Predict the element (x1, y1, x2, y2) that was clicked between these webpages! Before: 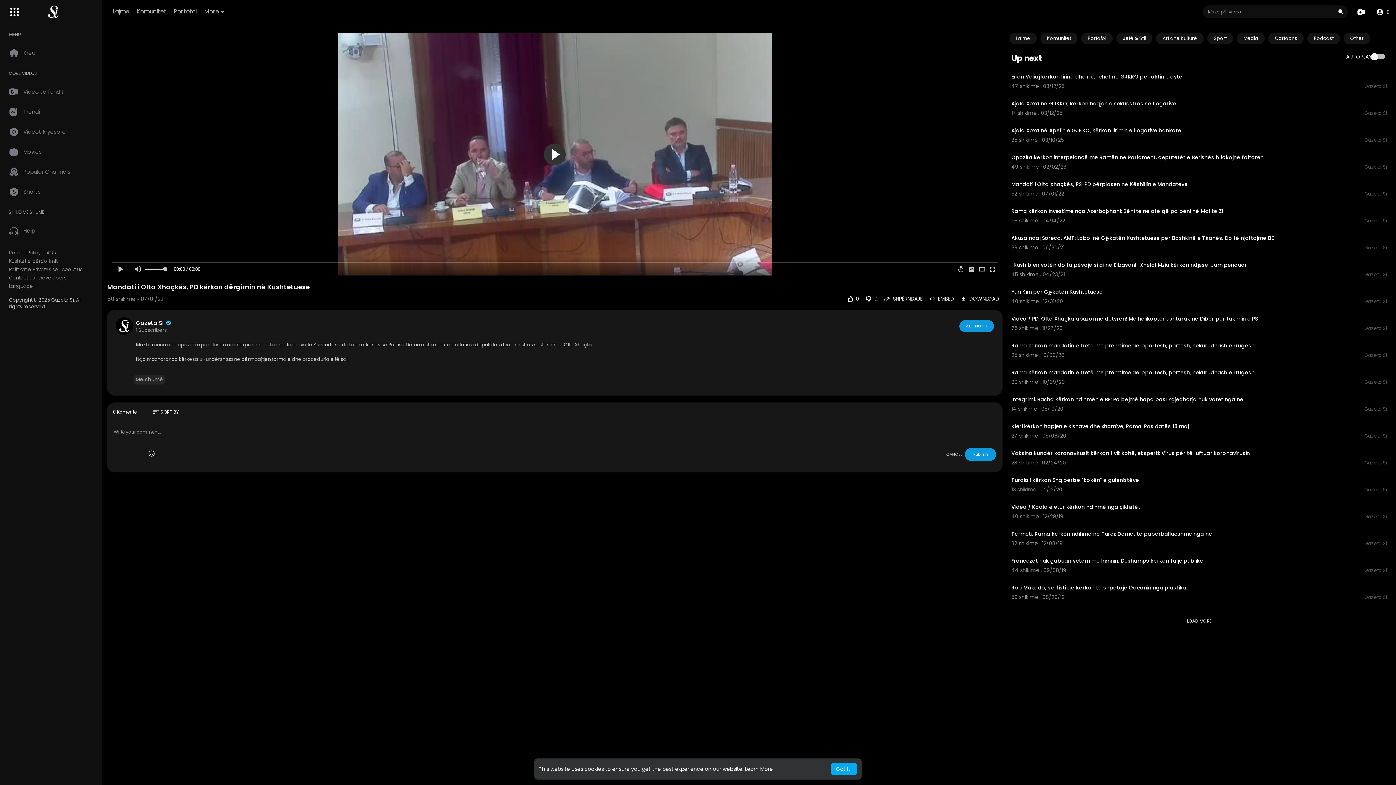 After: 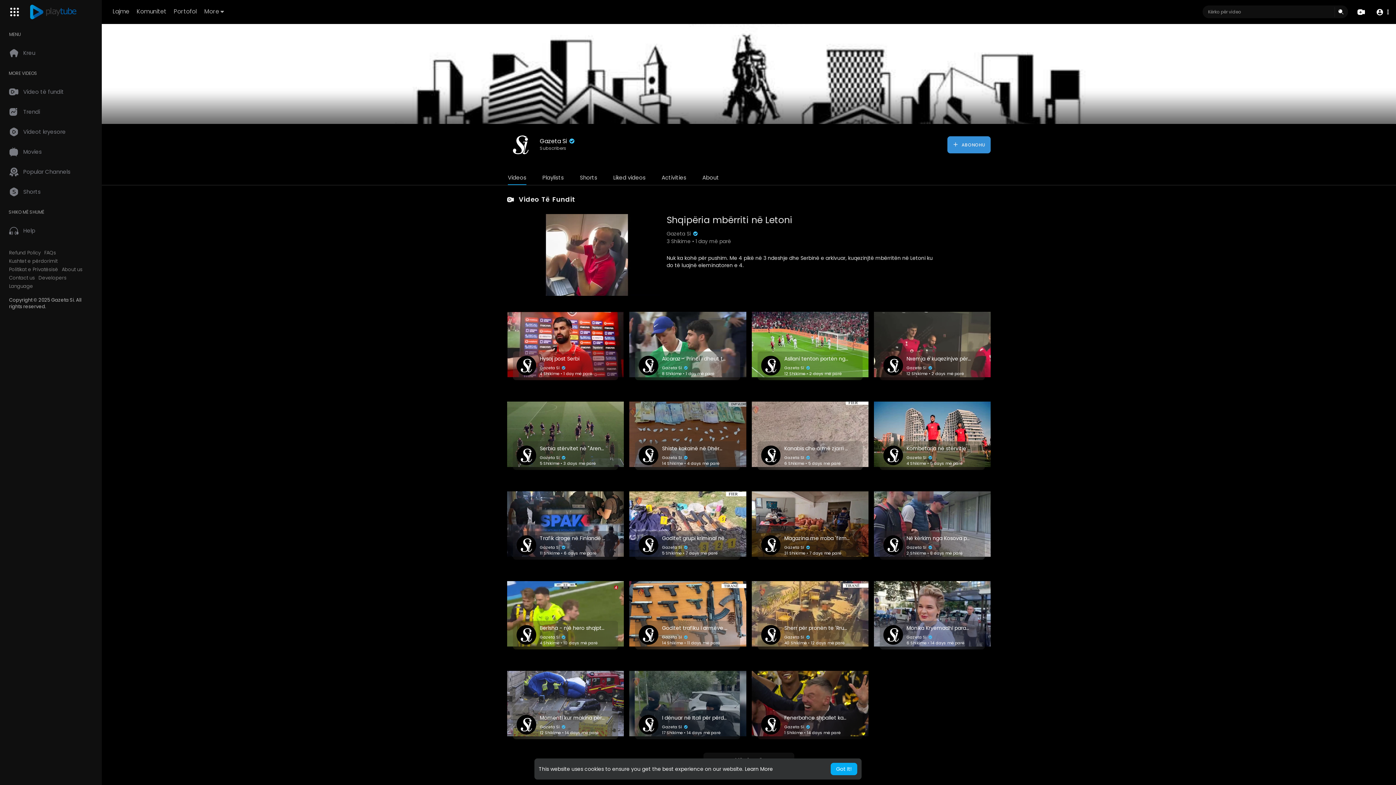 Action: label: Gazeta Si bbox: (1364, 82, 1387, 89)